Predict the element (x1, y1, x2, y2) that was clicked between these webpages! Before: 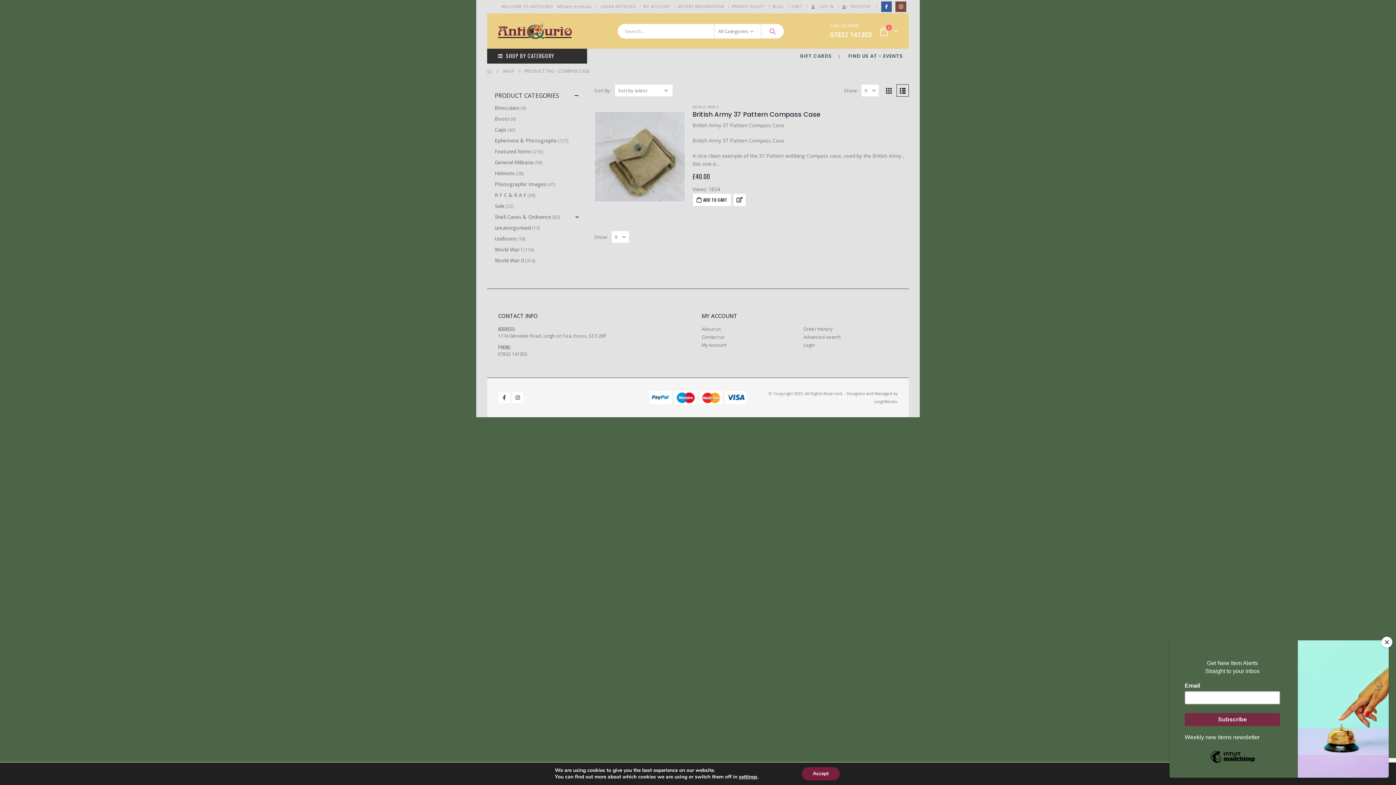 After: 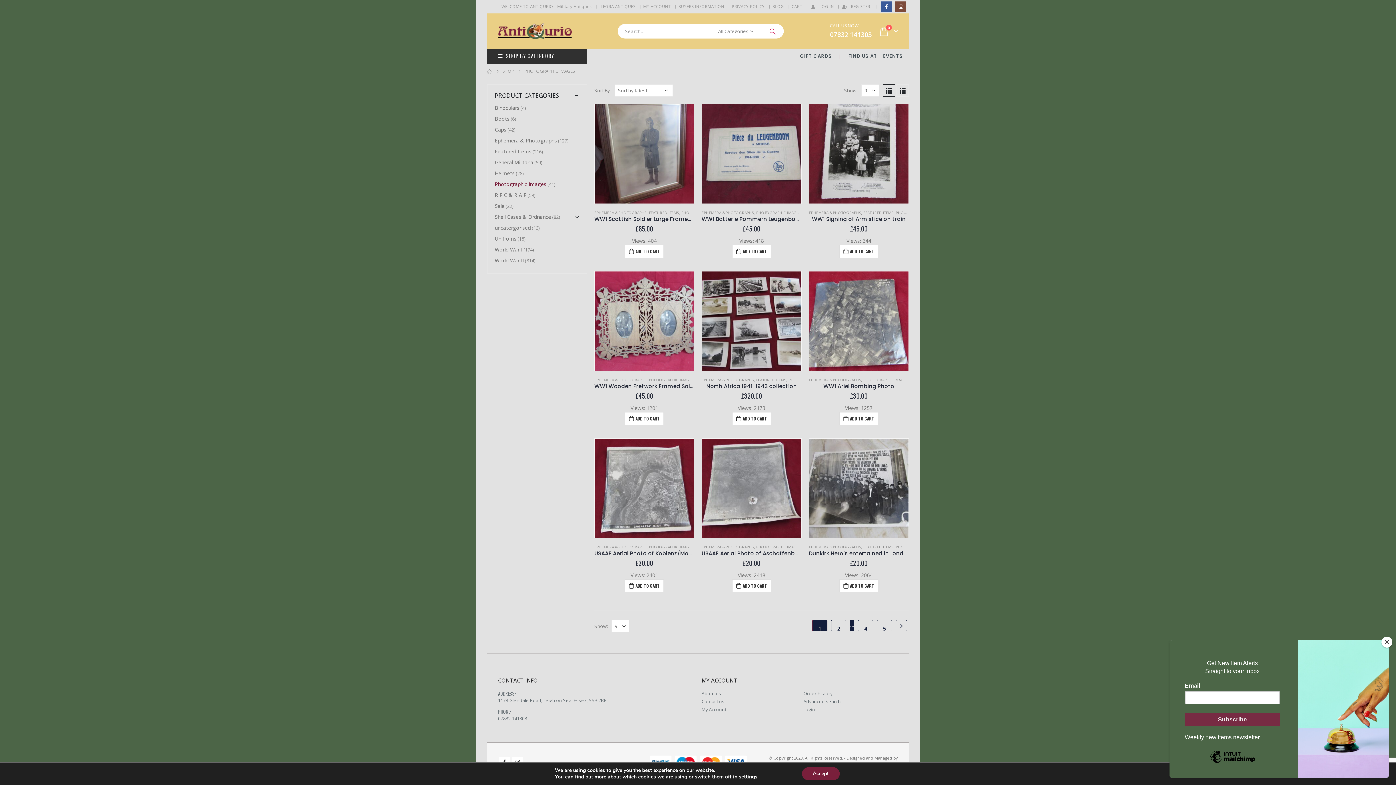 Action: bbox: (494, 179, 546, 189) label: Photographic Images